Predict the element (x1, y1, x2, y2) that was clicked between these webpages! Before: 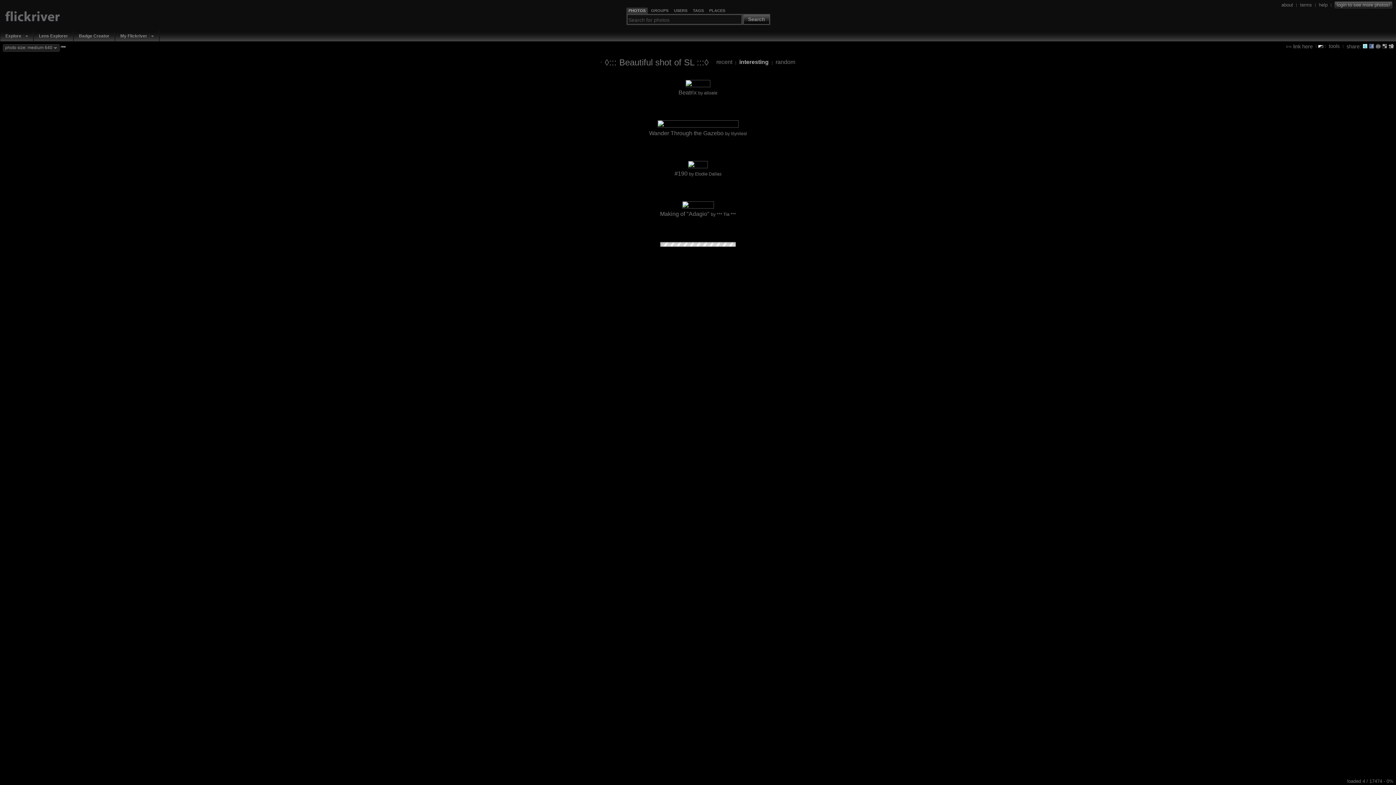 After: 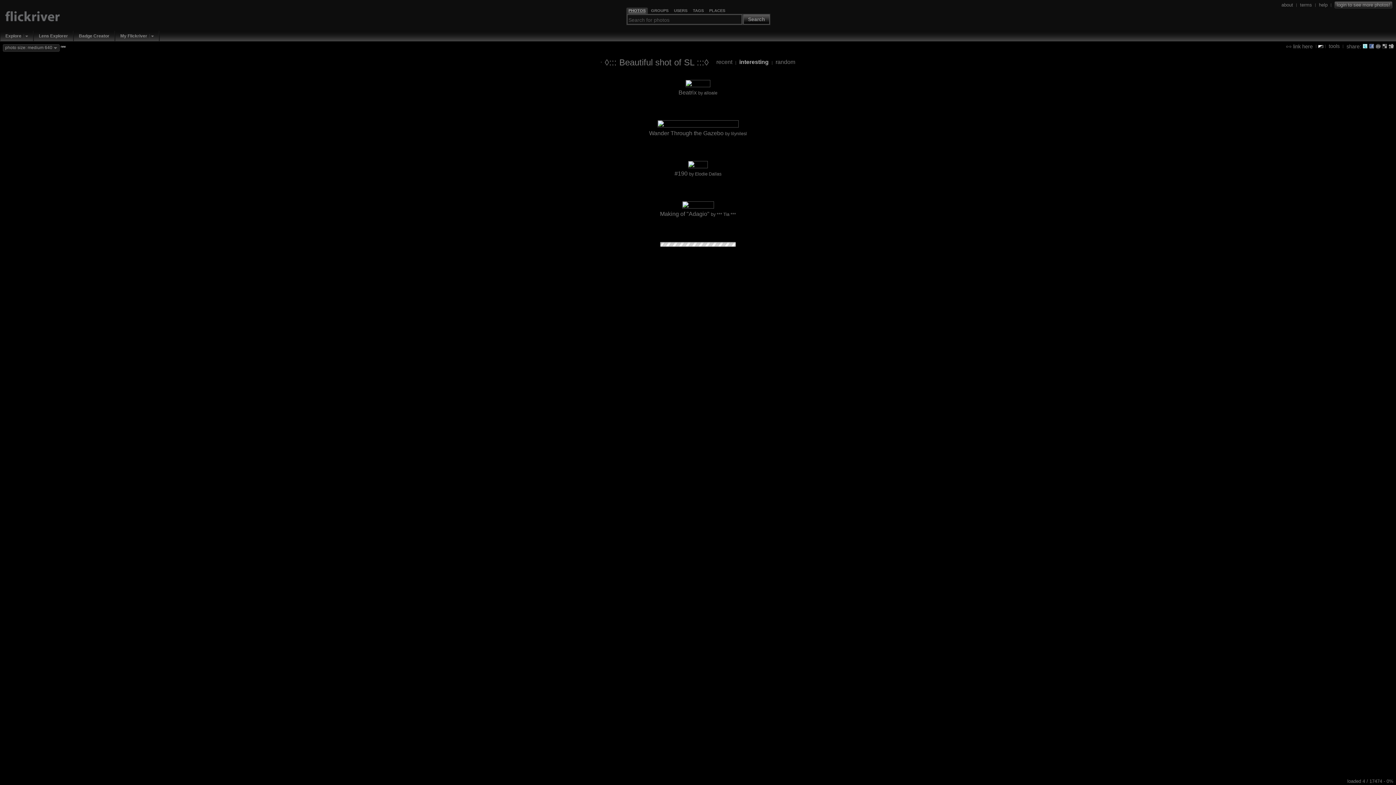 Action: label: PHOTOS bbox: (628, 8, 645, 13)